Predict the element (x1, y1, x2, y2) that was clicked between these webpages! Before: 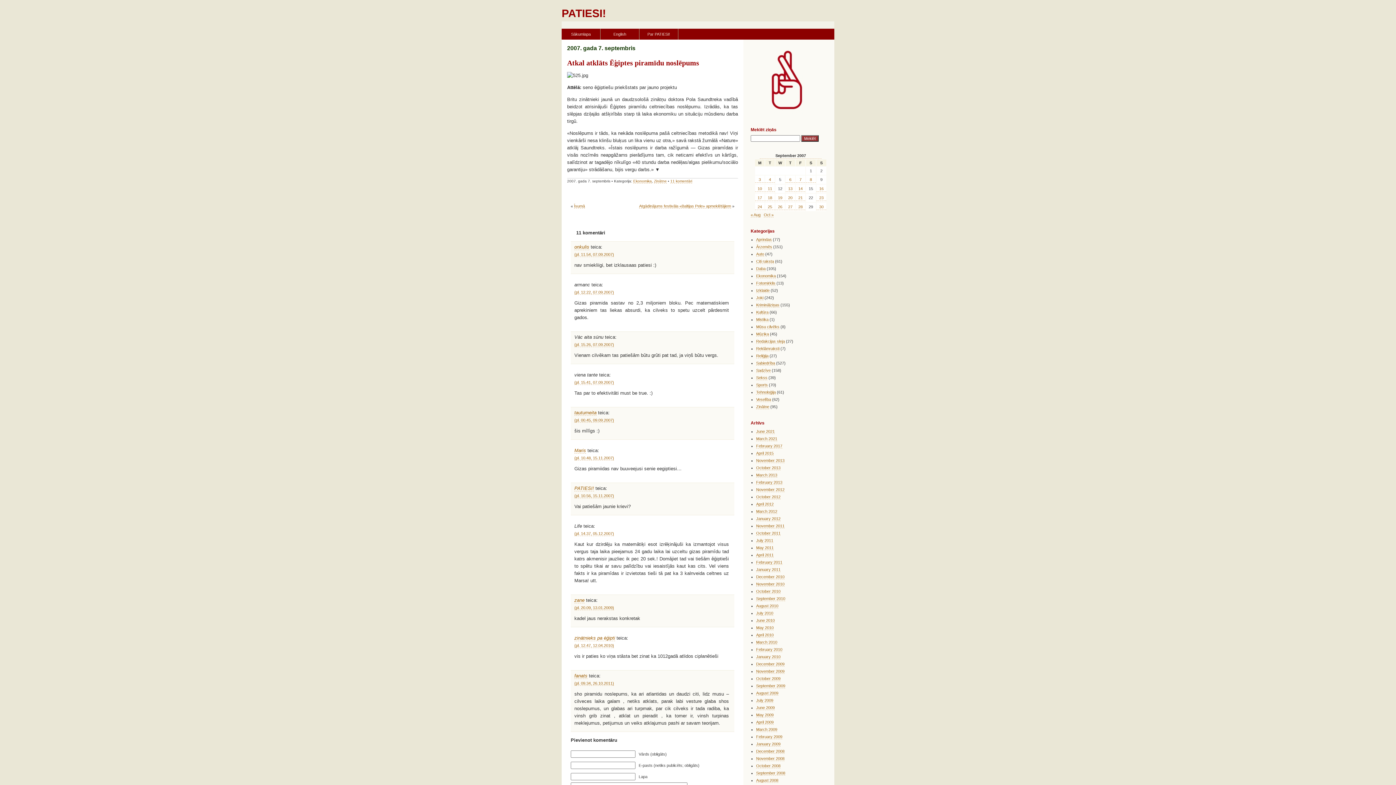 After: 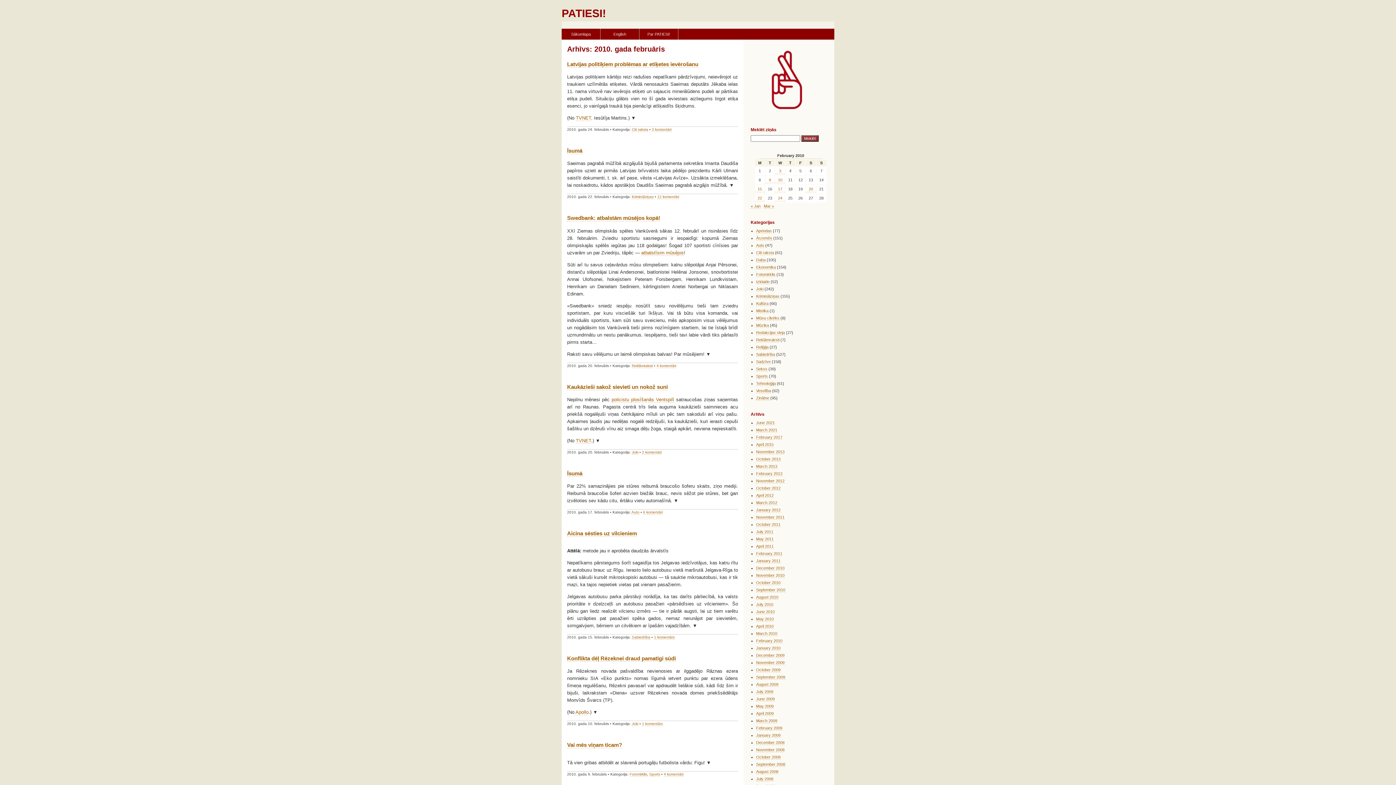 Action: bbox: (756, 647, 782, 652) label: February 2010